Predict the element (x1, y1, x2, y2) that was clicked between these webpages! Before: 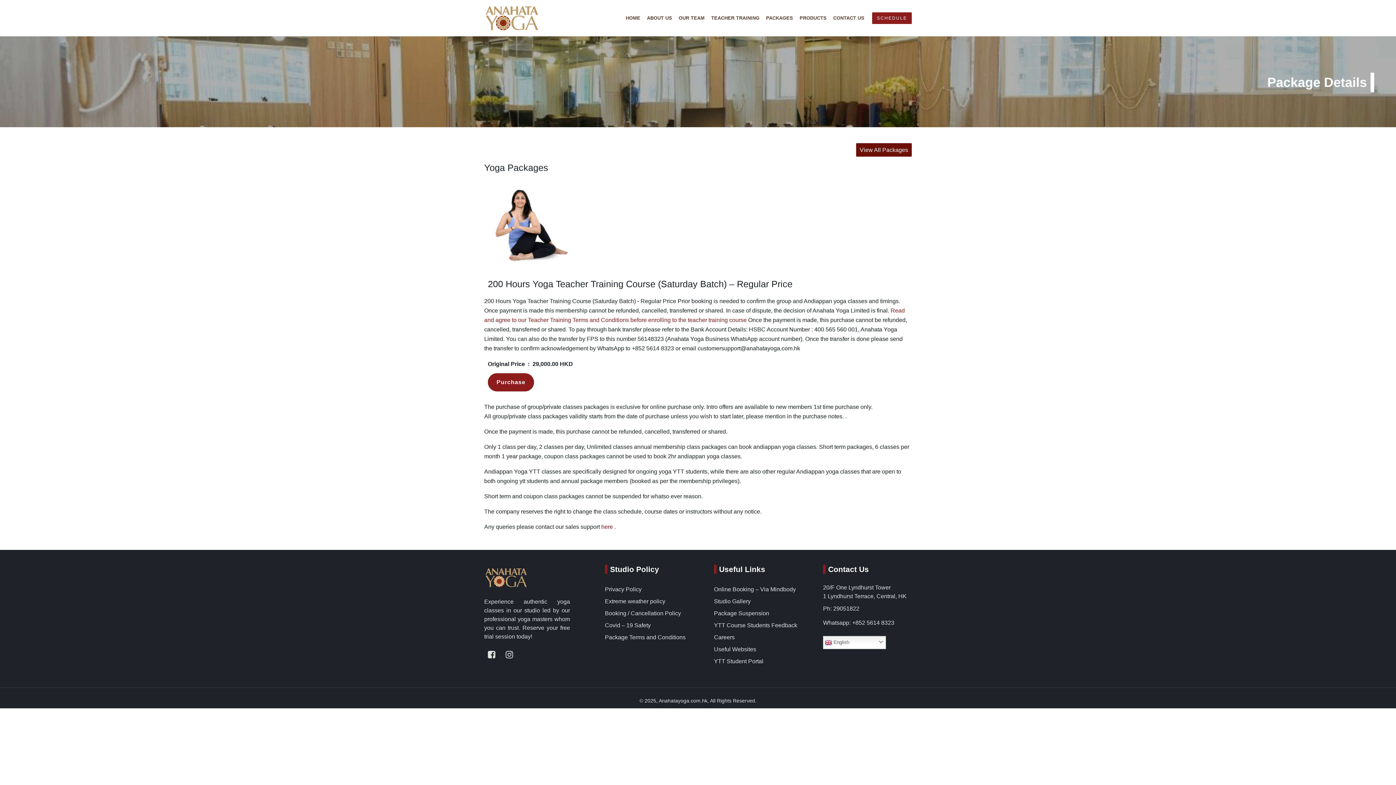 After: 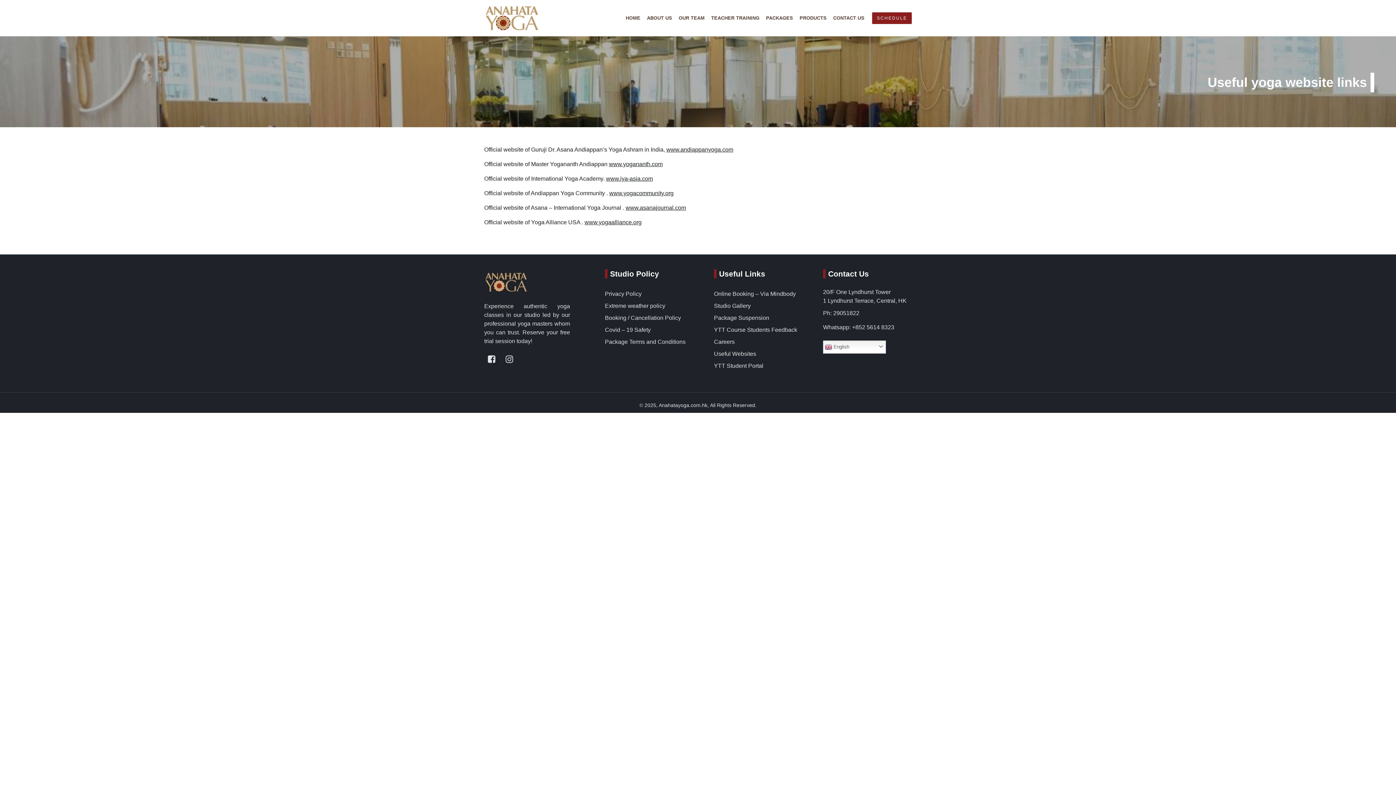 Action: bbox: (714, 646, 756, 652) label: Useful Websites